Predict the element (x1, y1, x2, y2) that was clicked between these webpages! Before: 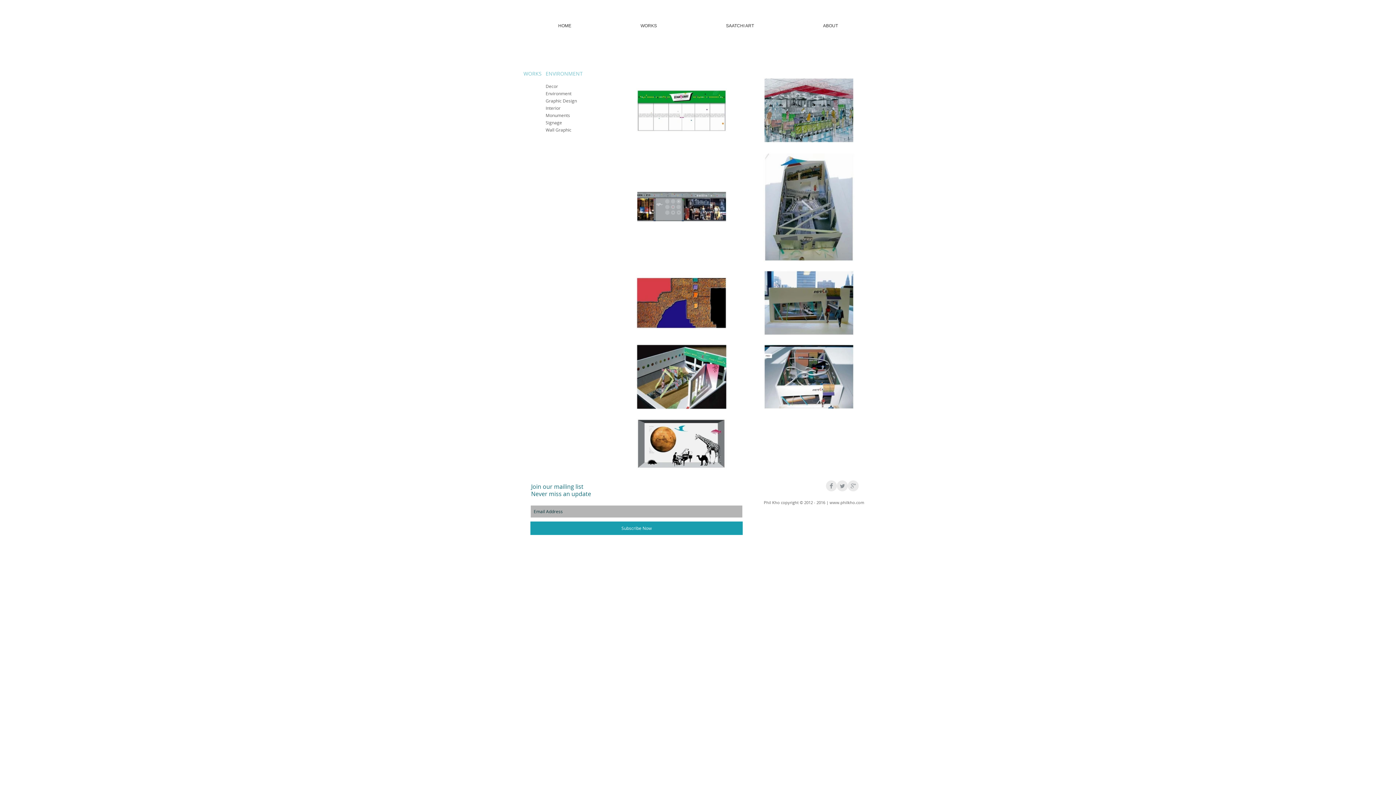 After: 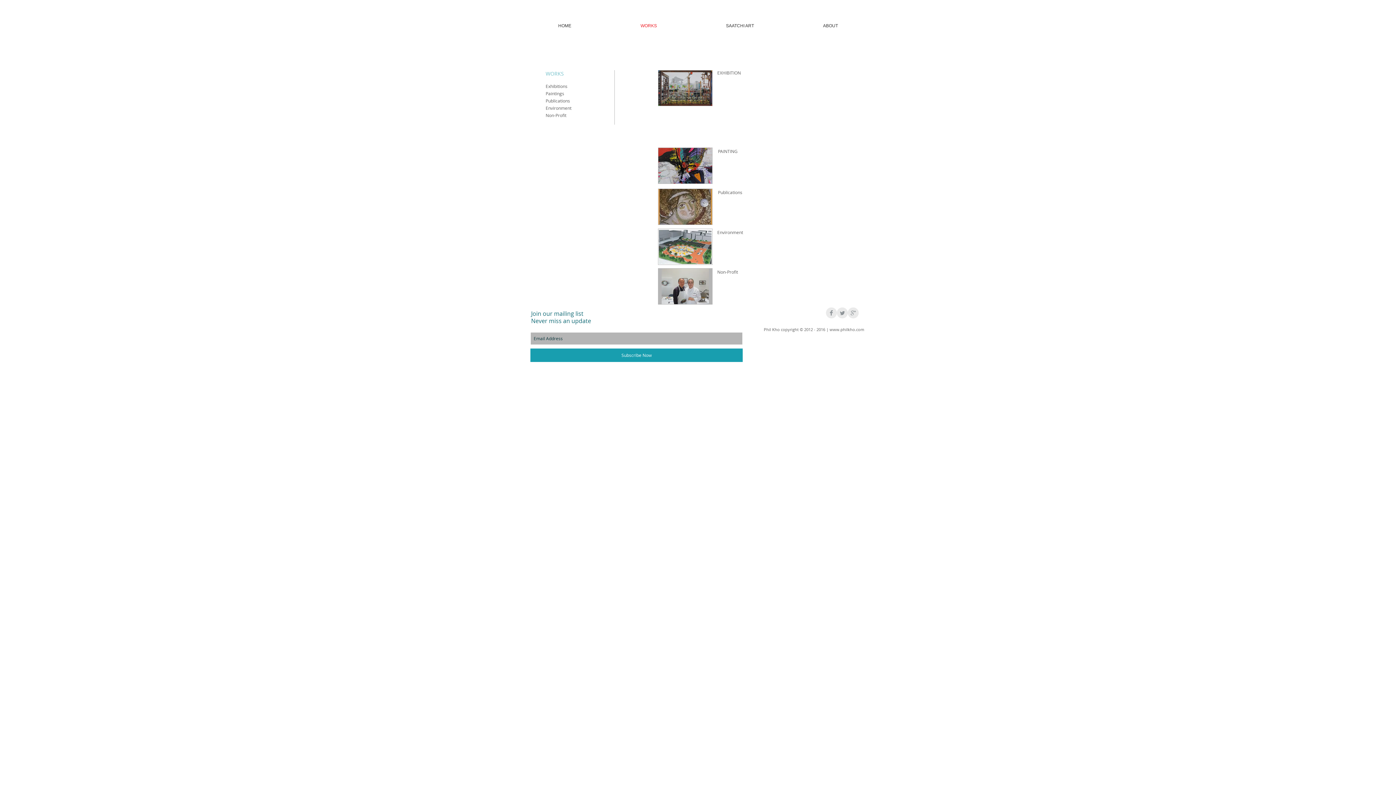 Action: label: WORKS bbox: (523, 70, 541, 77)